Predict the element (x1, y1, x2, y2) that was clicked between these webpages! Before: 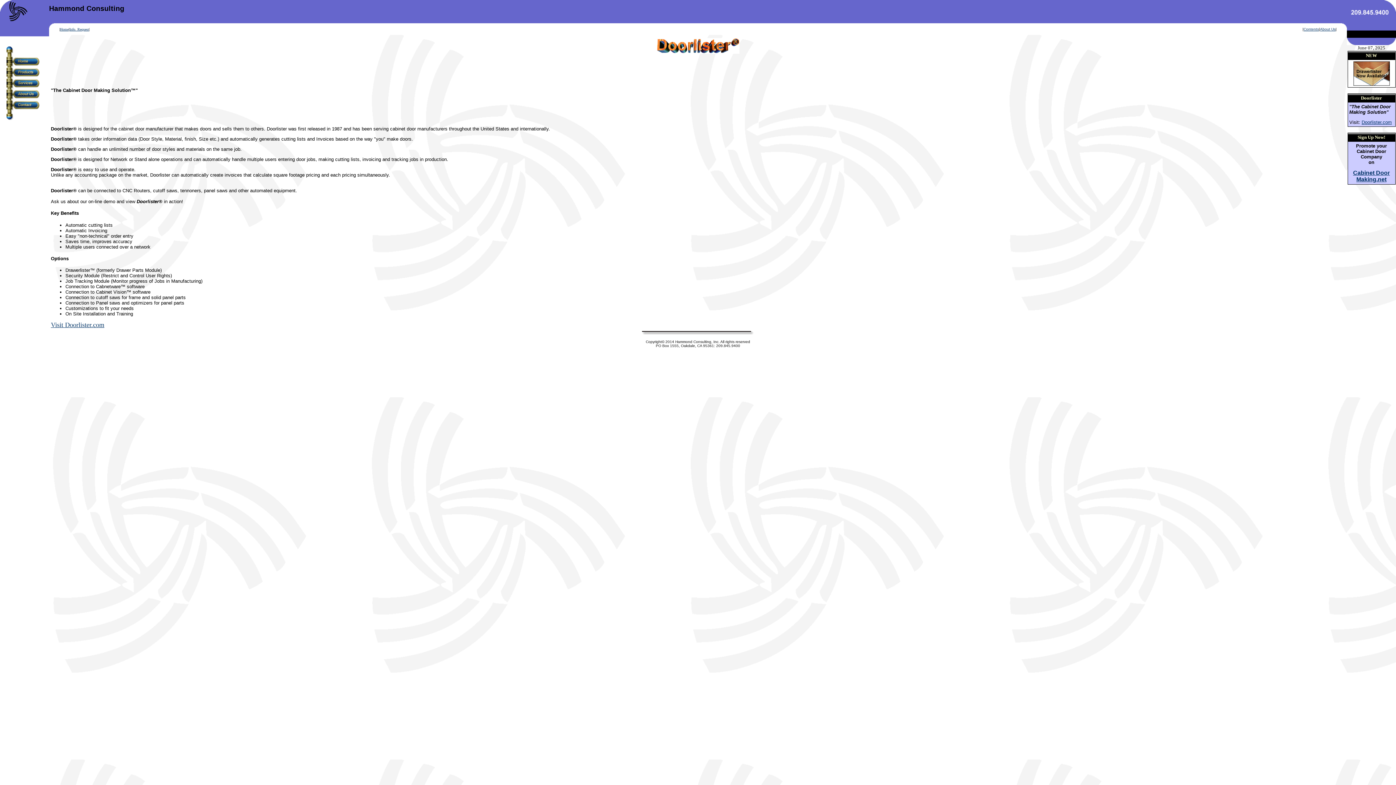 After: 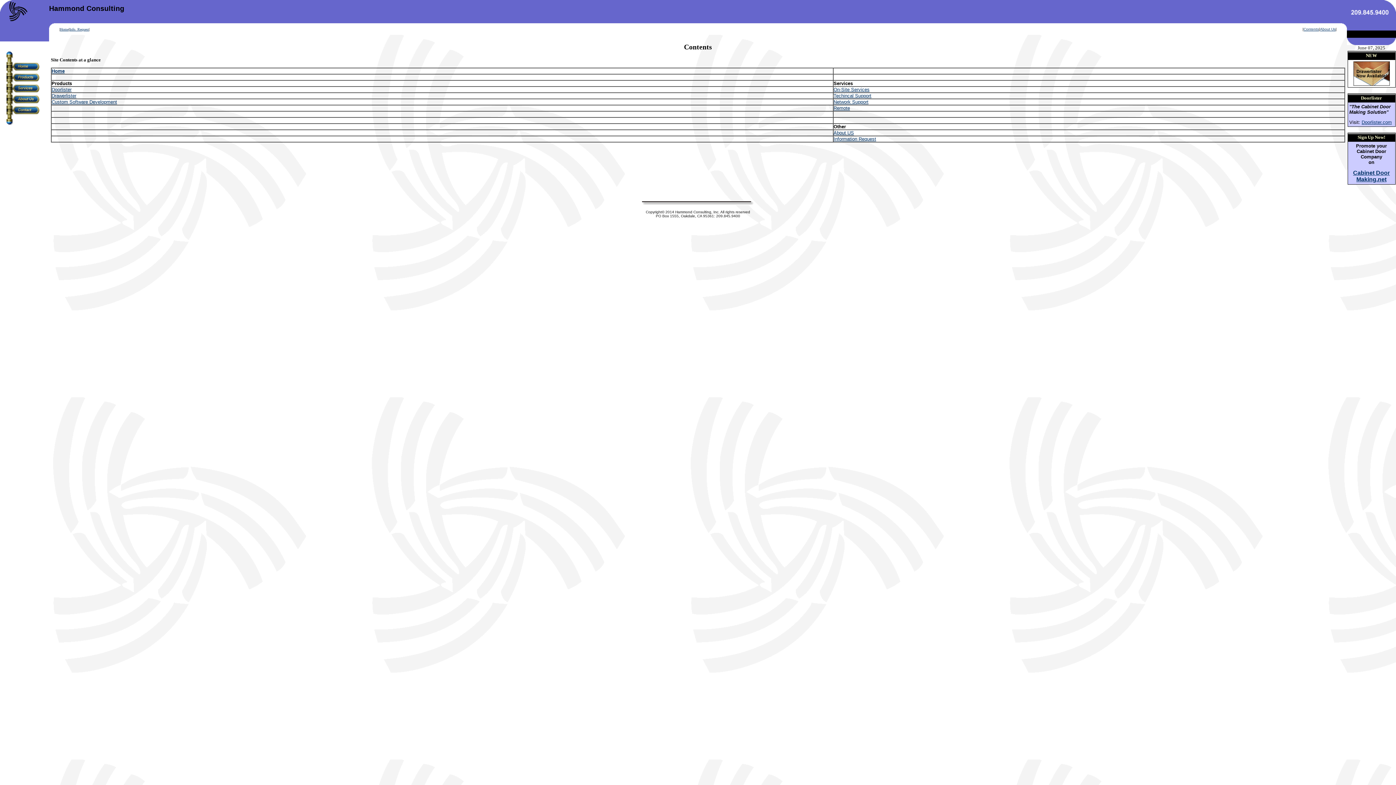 Action: bbox: (1304, 27, 1319, 31) label: Contents